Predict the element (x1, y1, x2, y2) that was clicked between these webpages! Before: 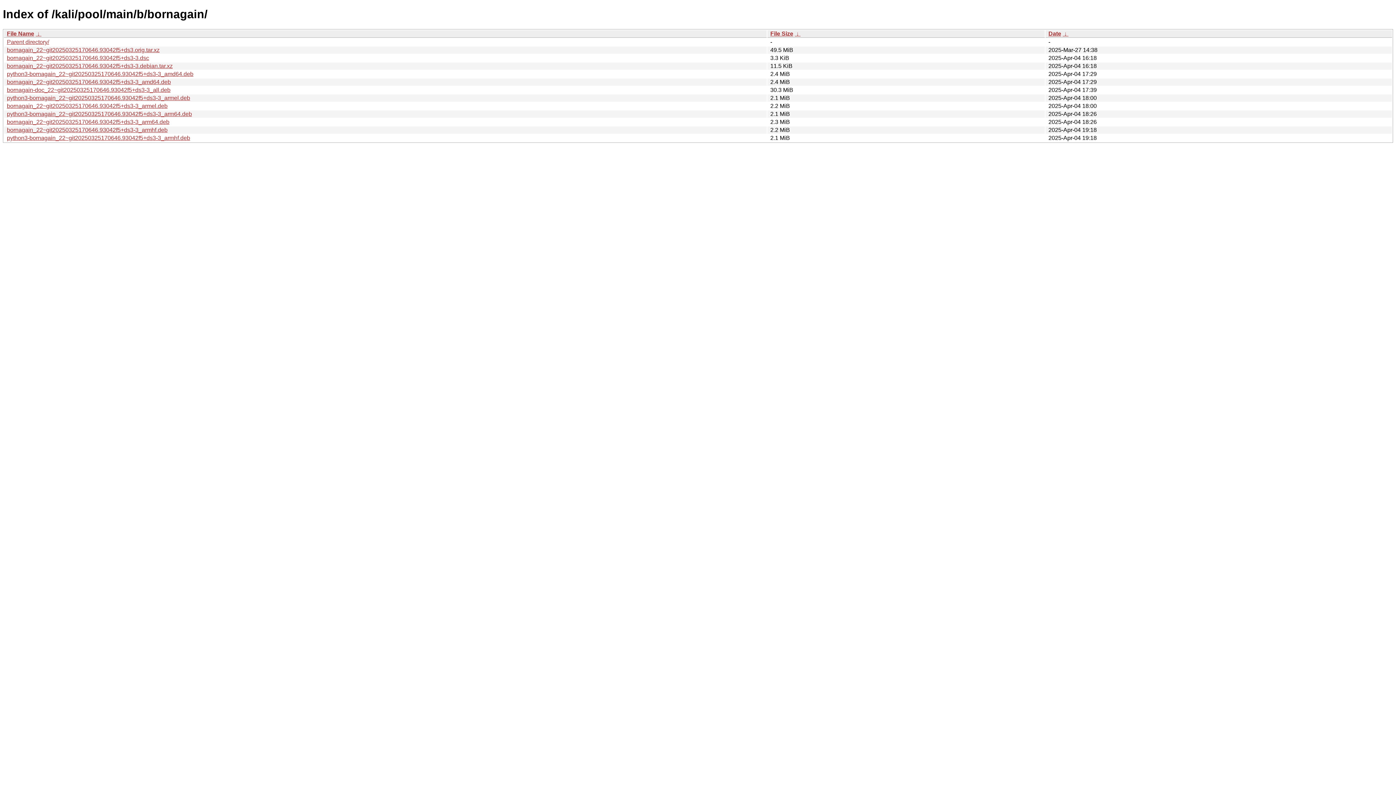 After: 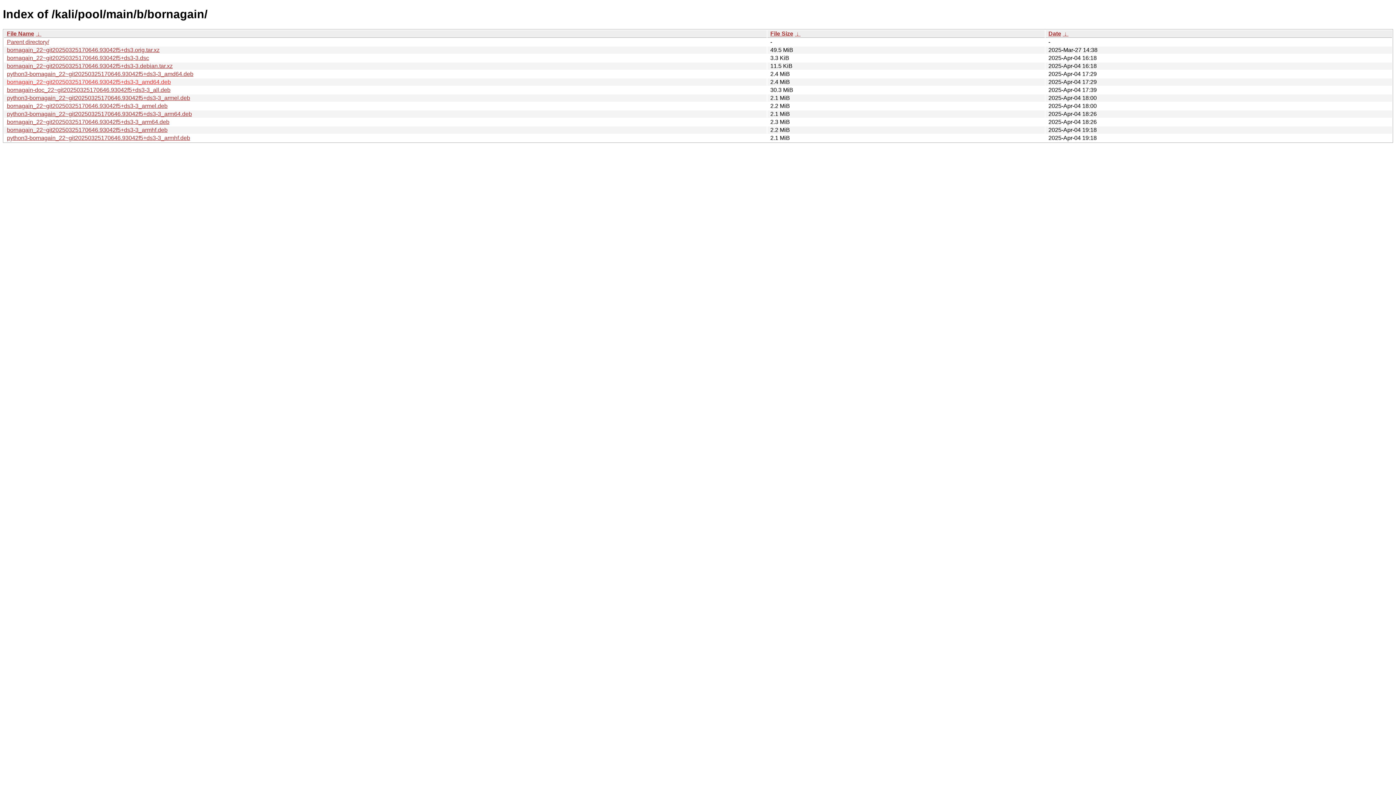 Action: bbox: (6, 78, 170, 85) label: bornagain_22~git20250325170646.93042f5+ds3-3_amd64.deb